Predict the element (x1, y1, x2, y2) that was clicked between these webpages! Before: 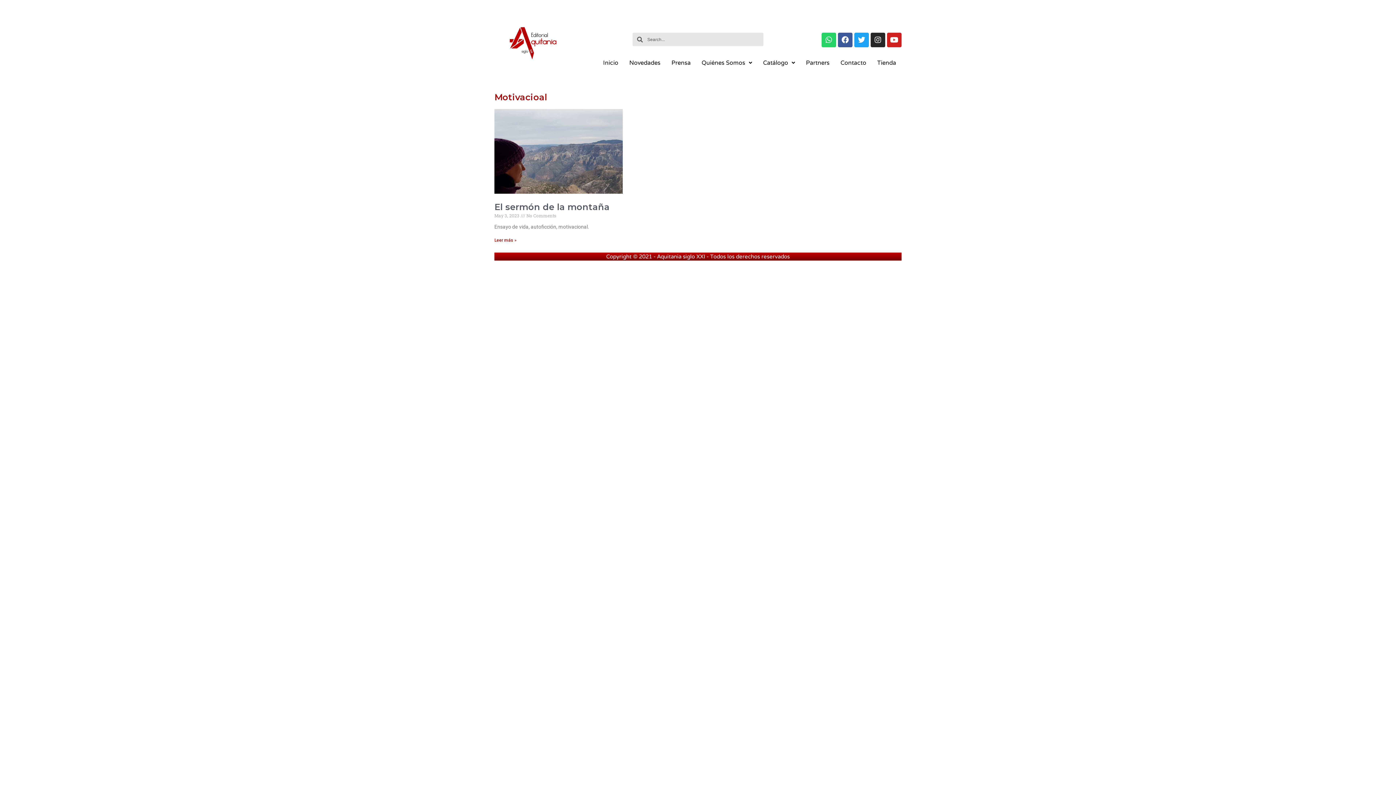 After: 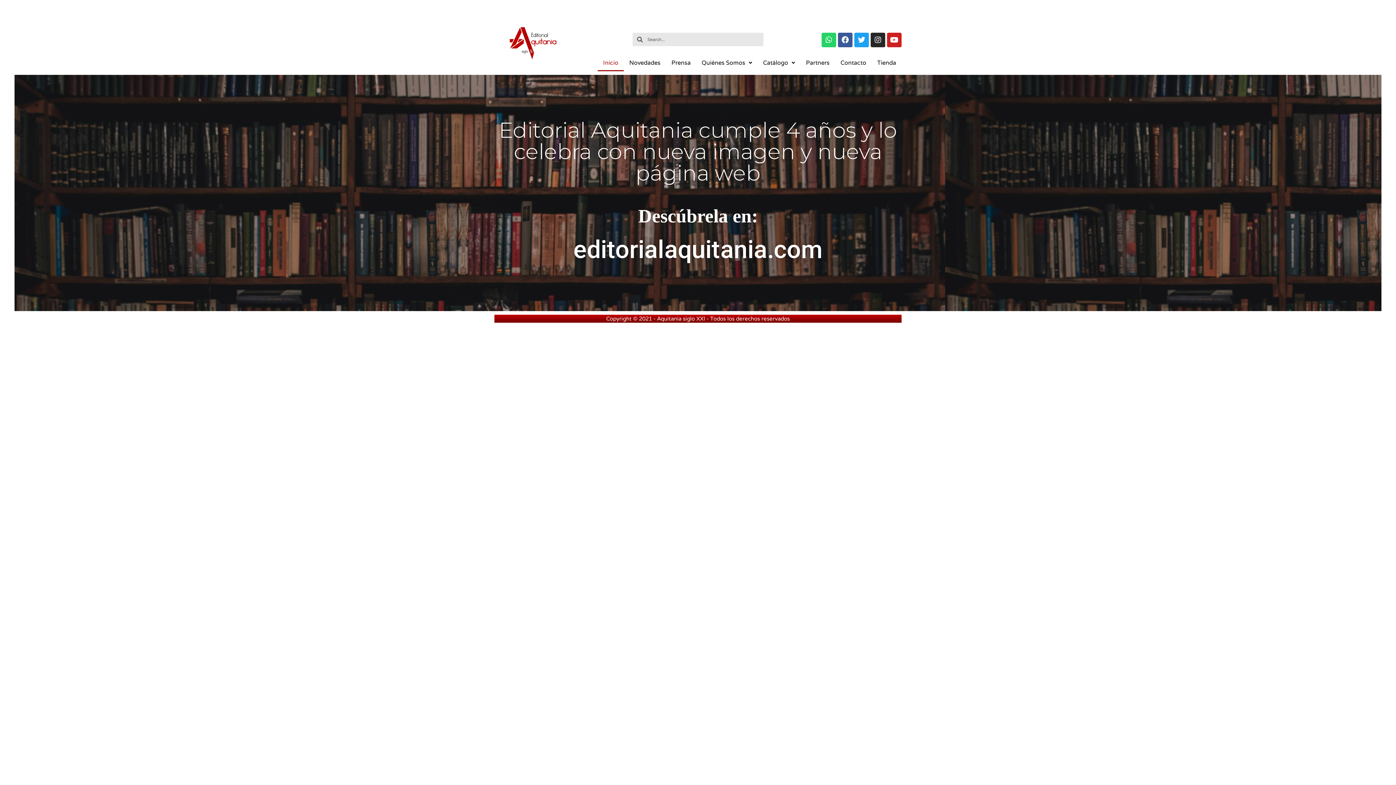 Action: bbox: (478, 26, 587, 60)